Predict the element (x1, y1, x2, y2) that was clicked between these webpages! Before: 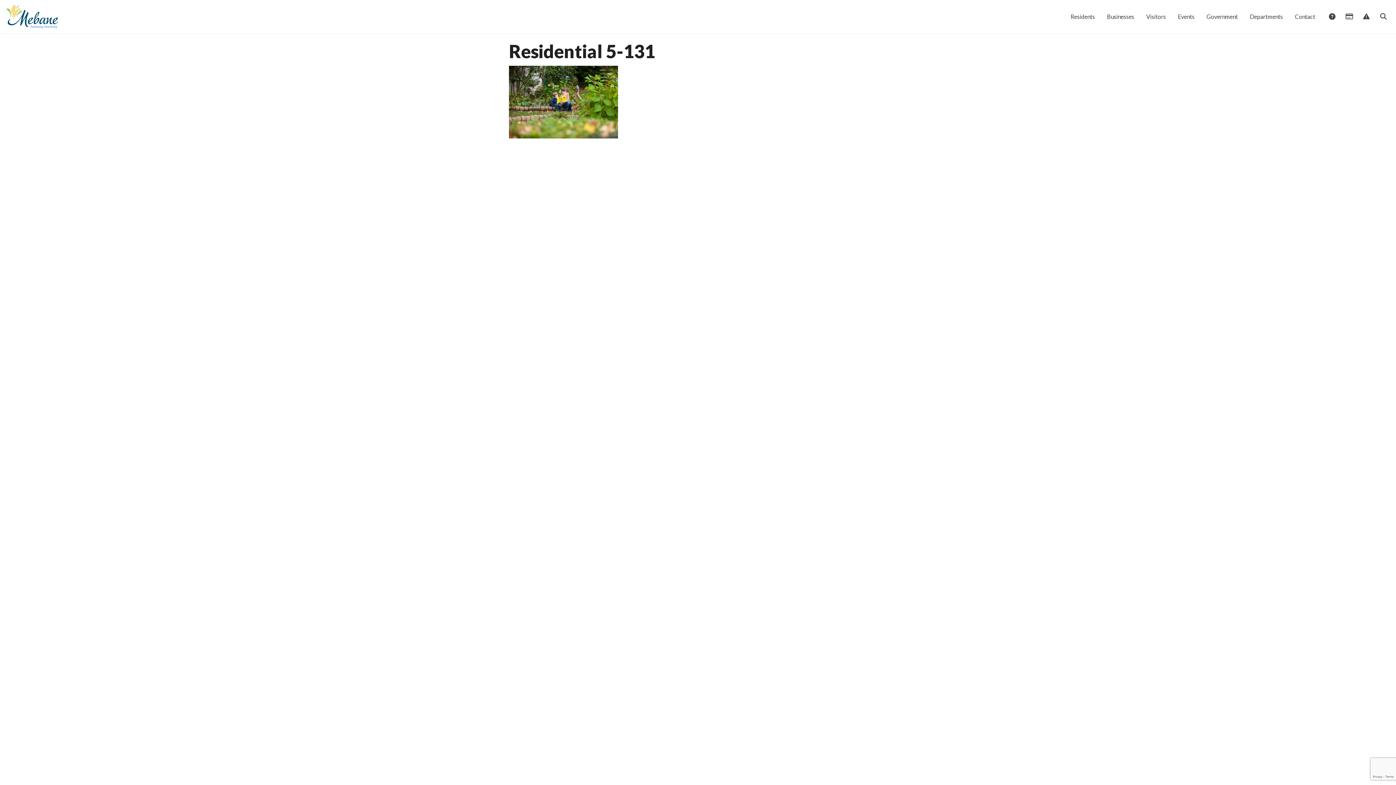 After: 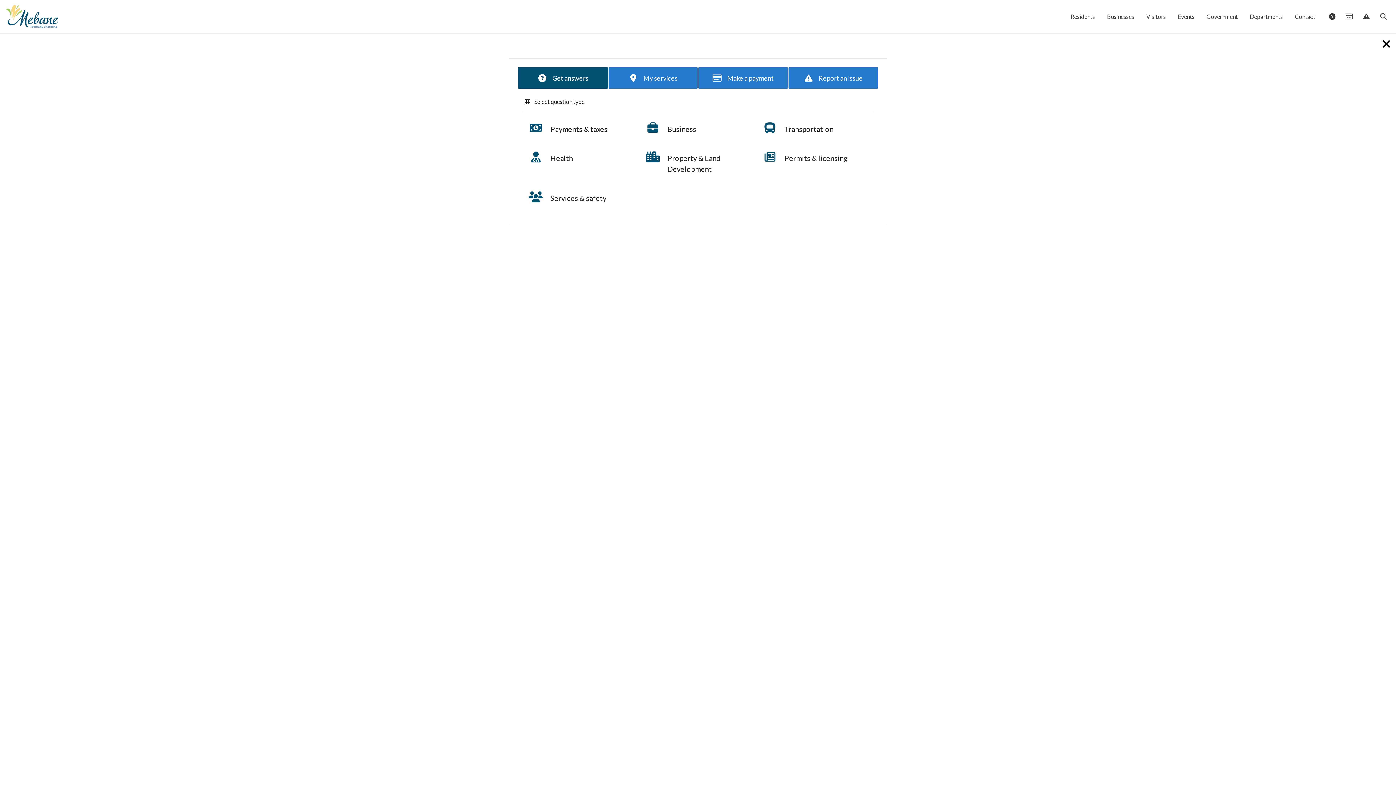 Action: label:  Answers bbox: (1323, 8, 1340, 25)